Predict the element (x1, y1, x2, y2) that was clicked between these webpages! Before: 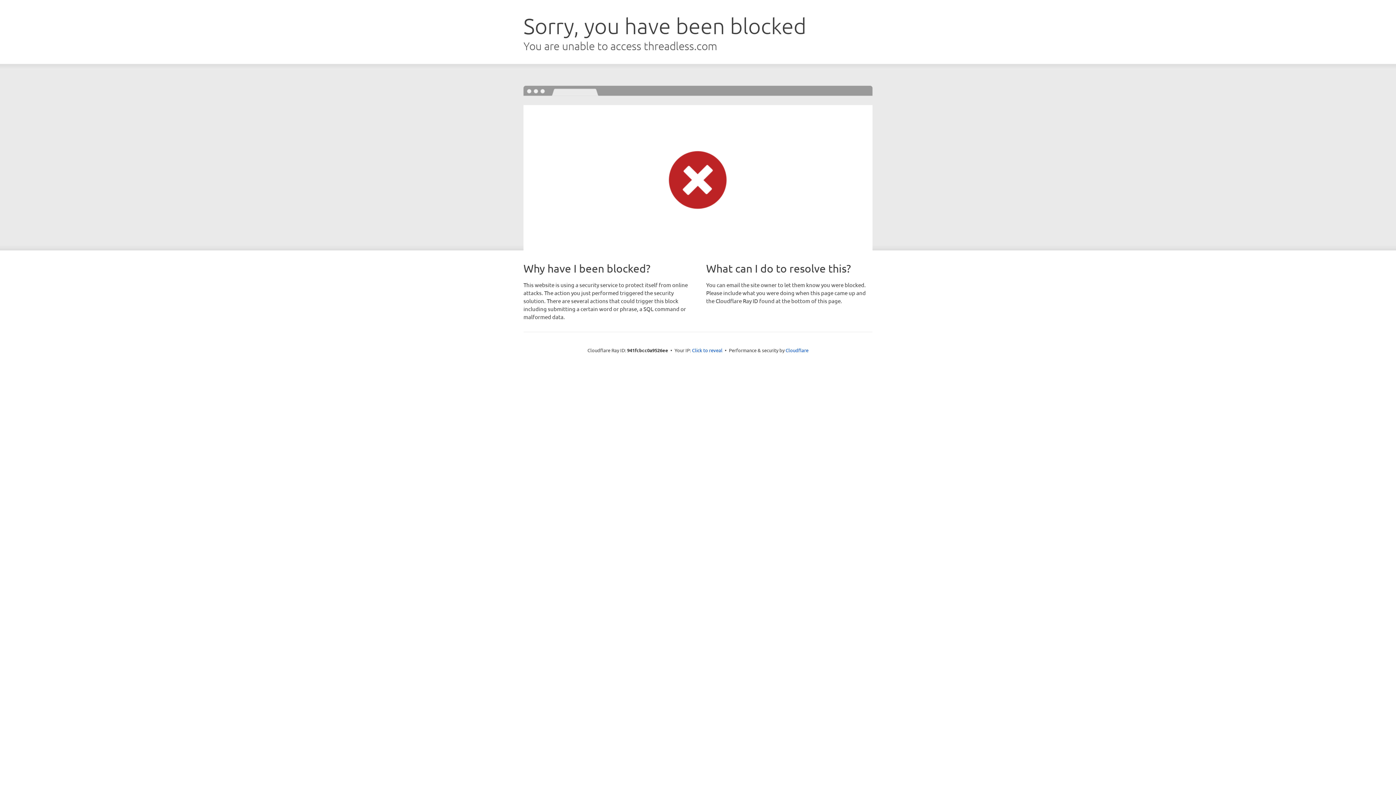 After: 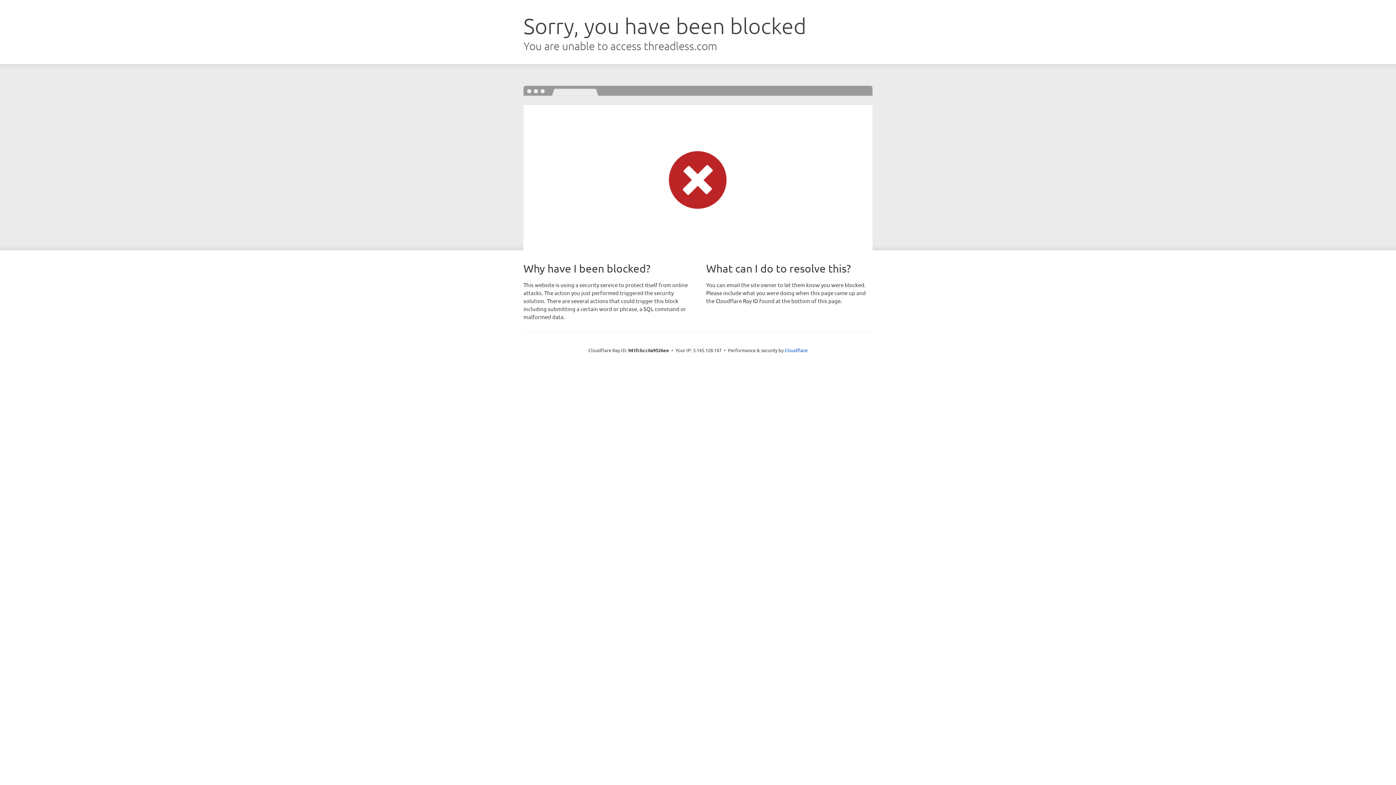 Action: bbox: (692, 346, 722, 353) label: Click to reveal